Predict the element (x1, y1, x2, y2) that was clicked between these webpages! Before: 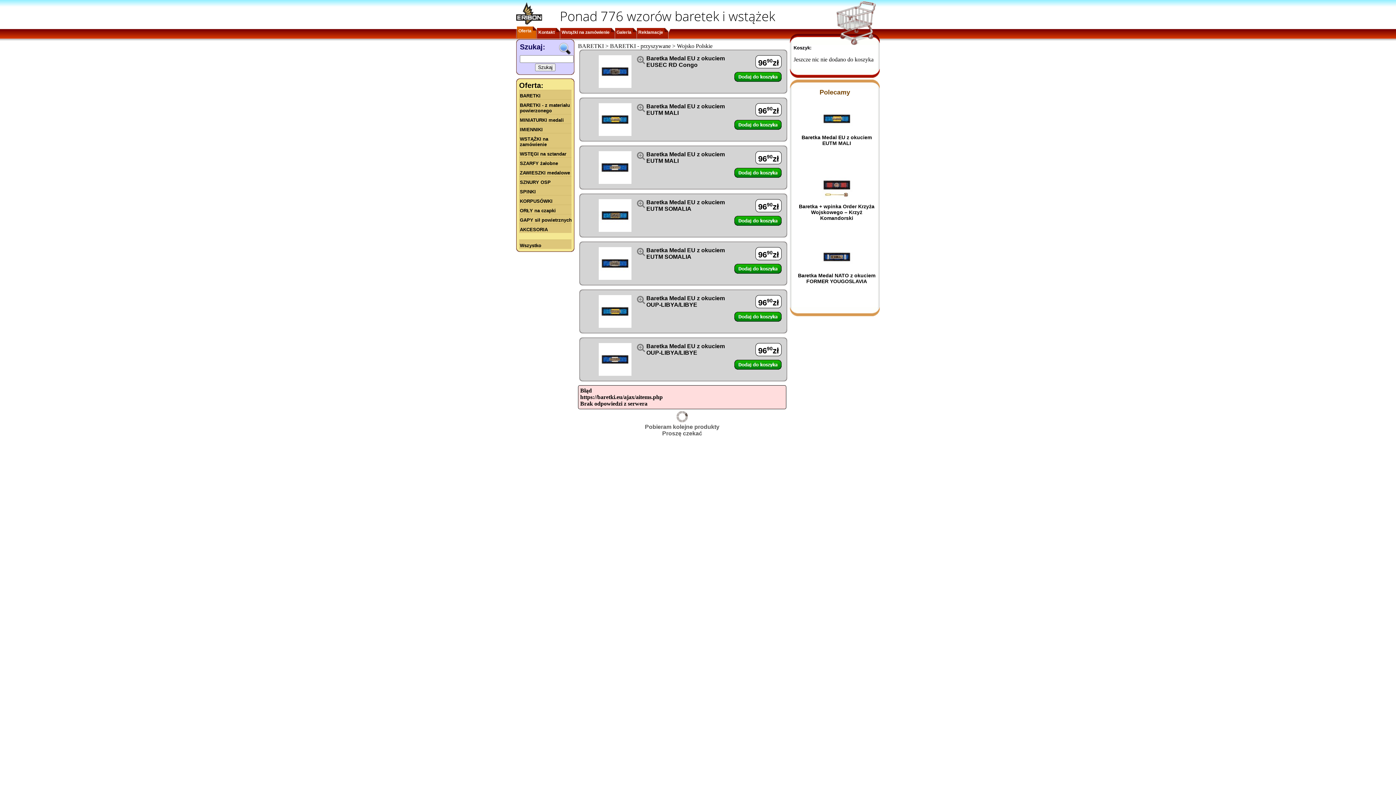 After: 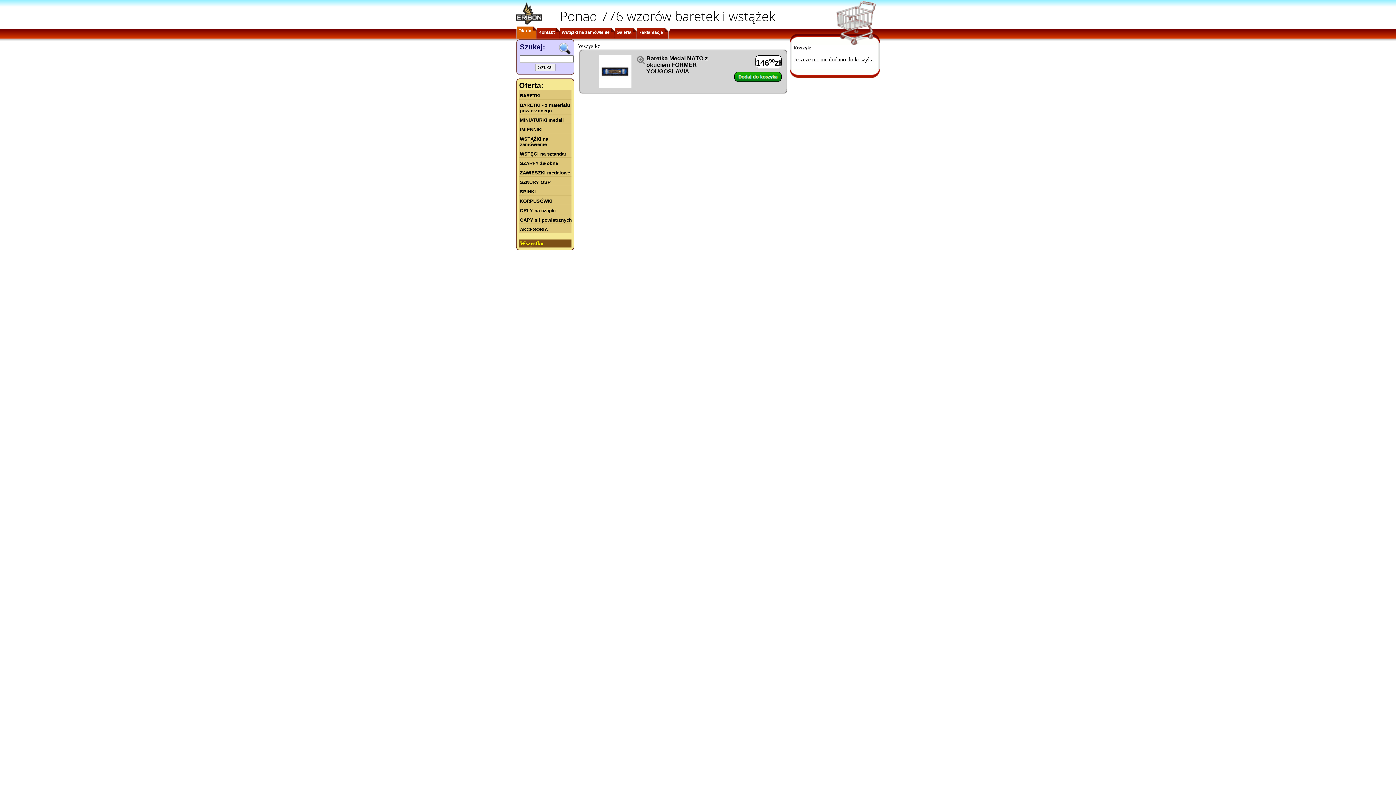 Action: label: Baretka Medal NATO z okuciem FORMER YOUGOSLAVIA bbox: (793, 238, 880, 307)